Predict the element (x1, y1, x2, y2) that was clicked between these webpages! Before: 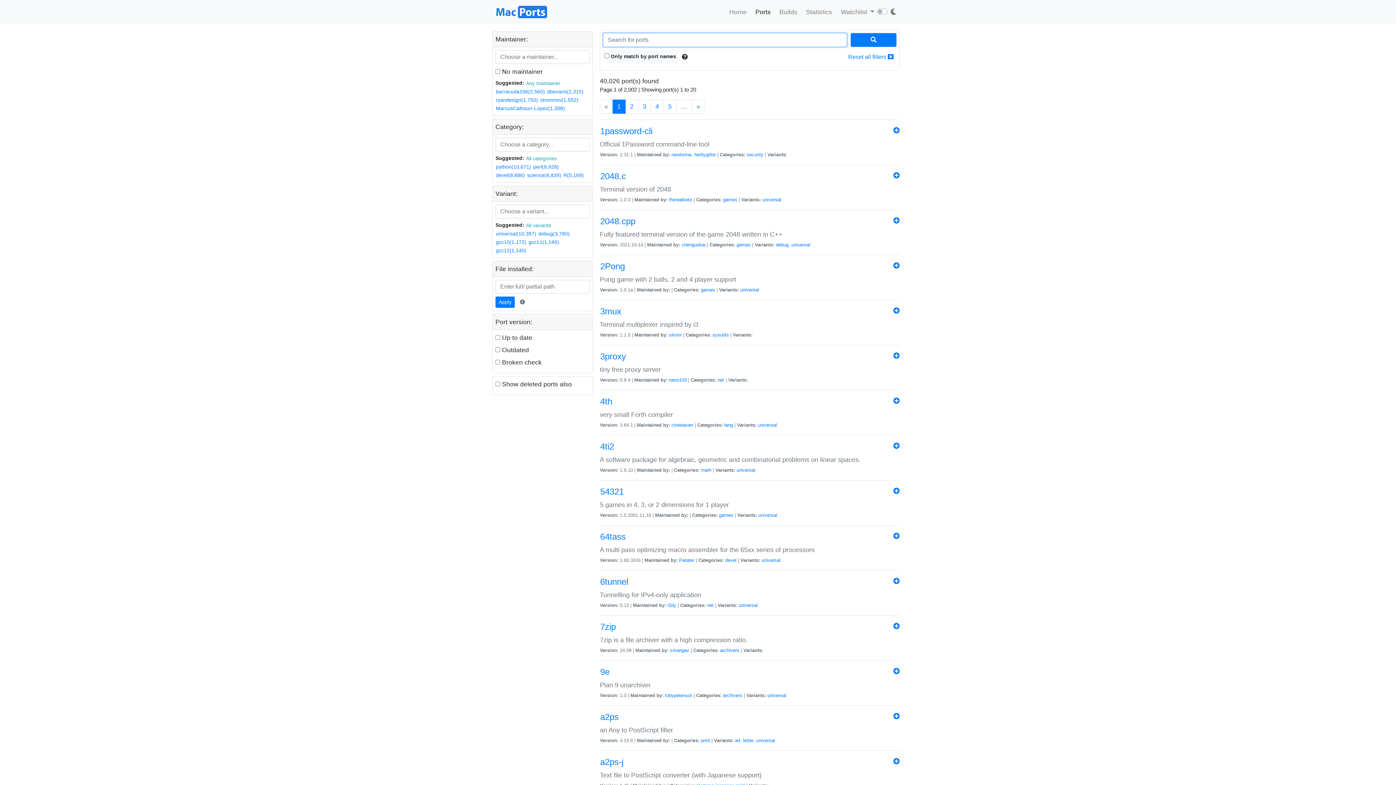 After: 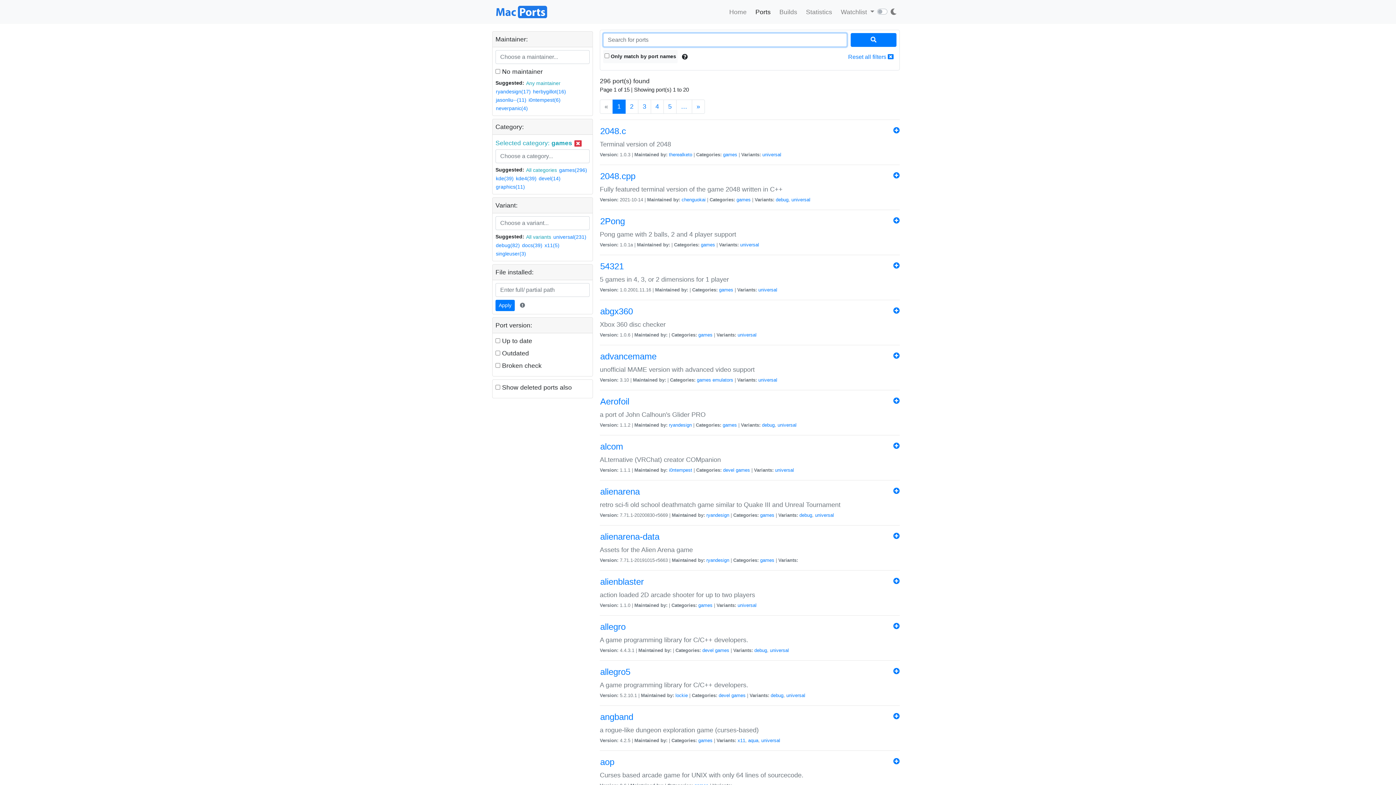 Action: label: games bbox: (723, 196, 737, 202)